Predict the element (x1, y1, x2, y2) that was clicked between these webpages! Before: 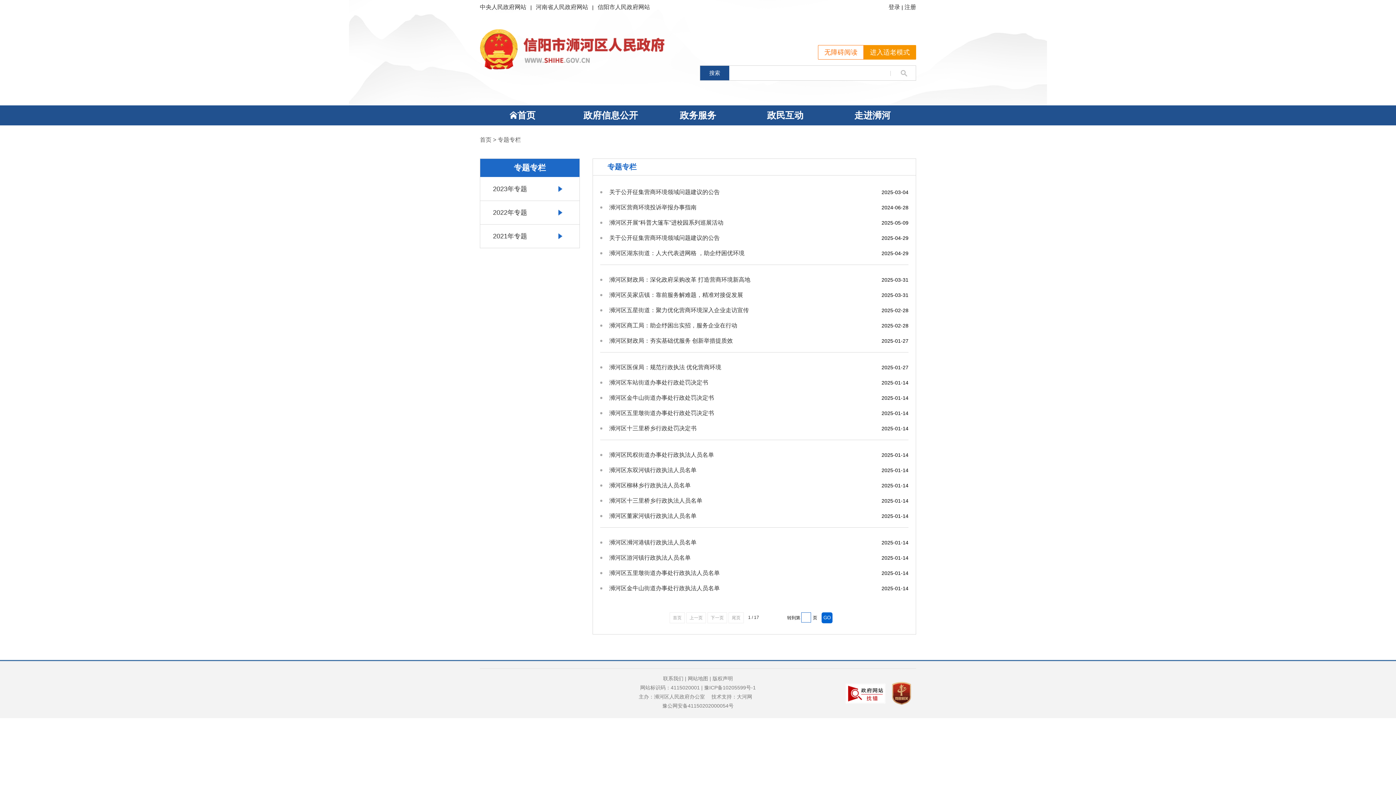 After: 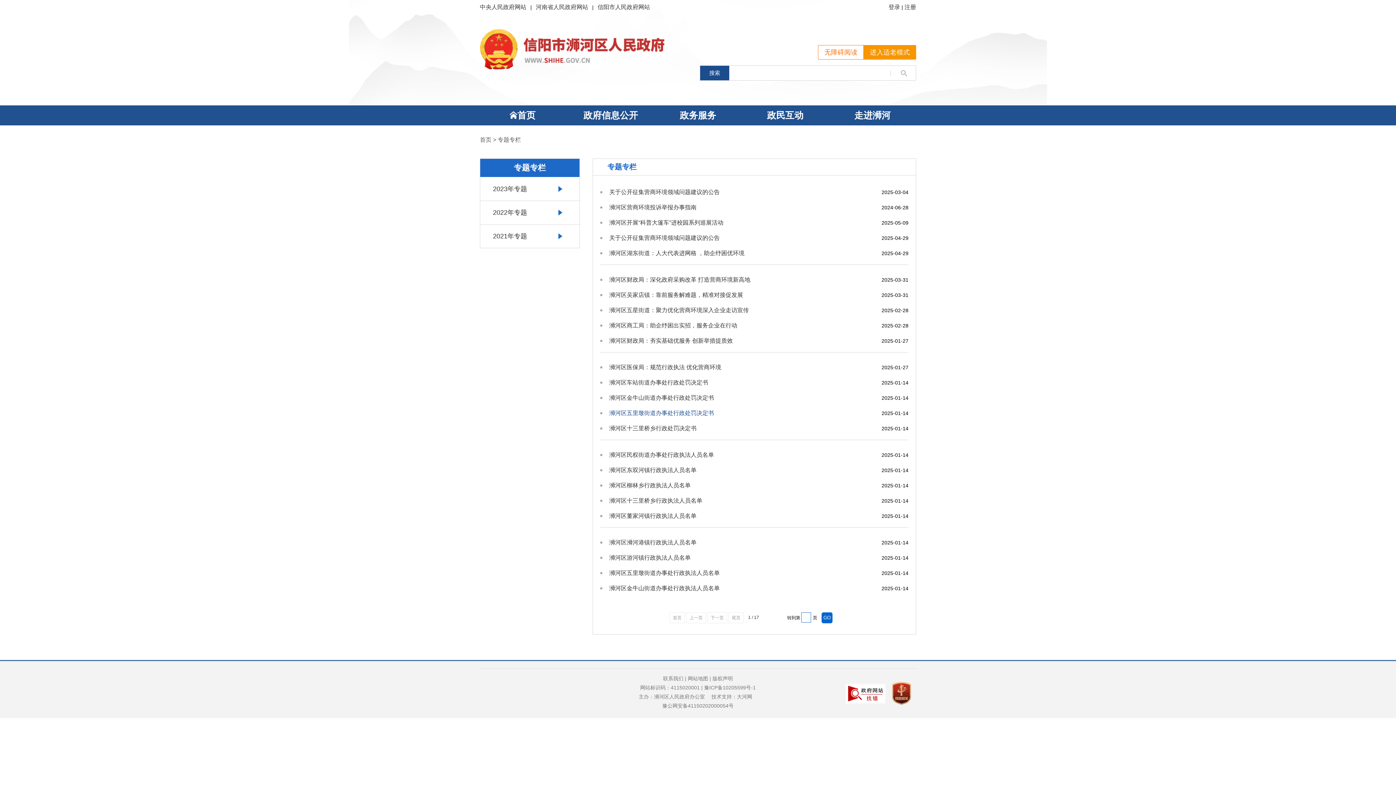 Action: bbox: (600, 410, 714, 416) label: 浉河区五里墩街道办事处行政处罚决定书